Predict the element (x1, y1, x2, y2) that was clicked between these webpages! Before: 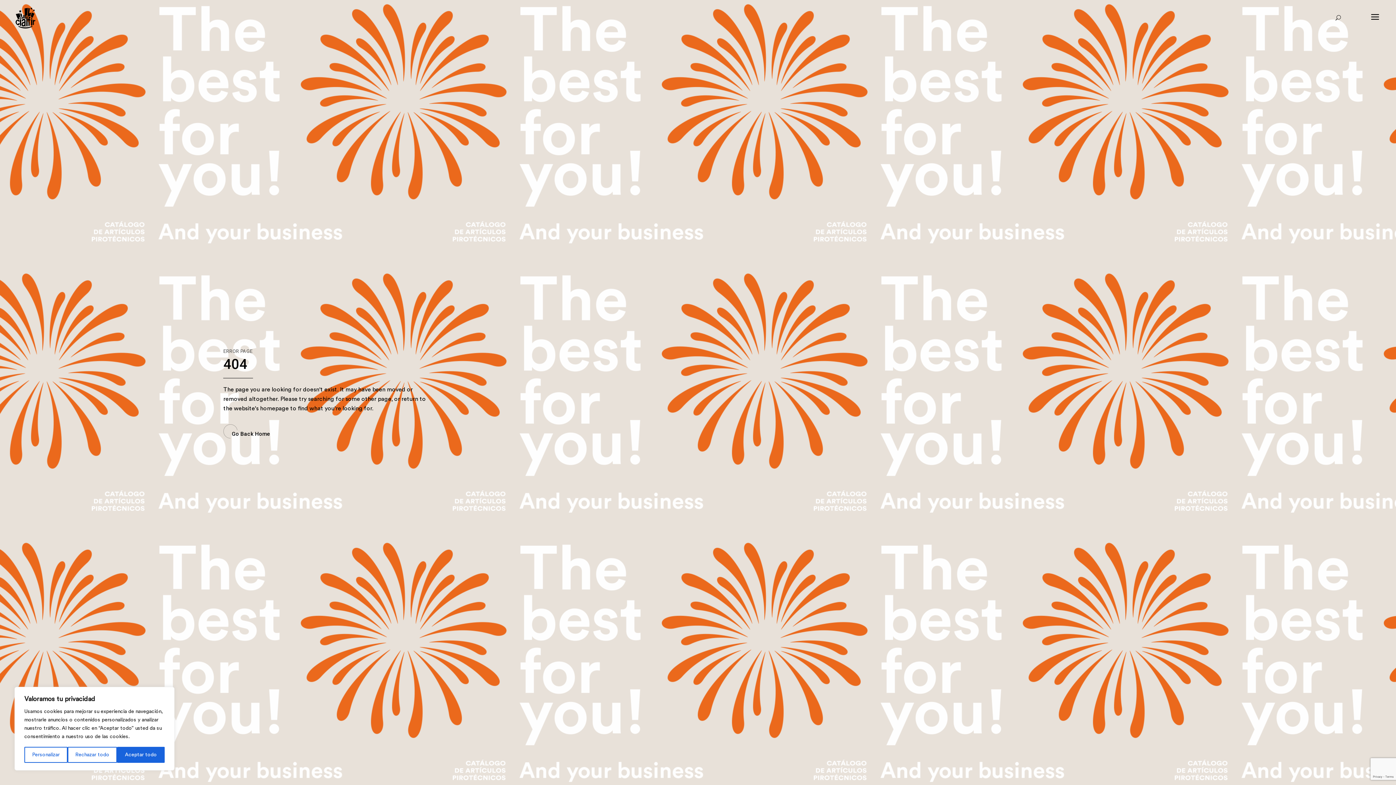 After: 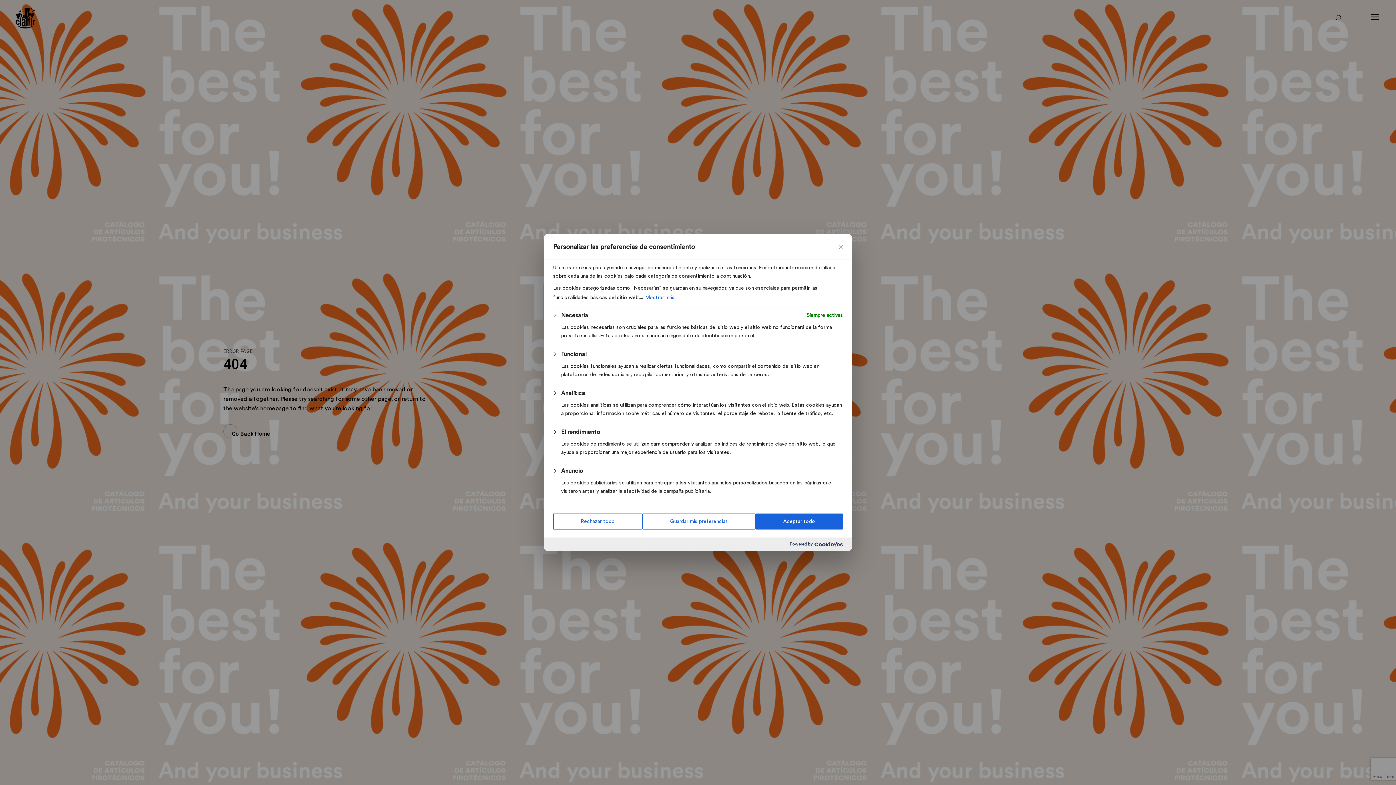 Action: bbox: (24, 747, 67, 763) label: Personalizar